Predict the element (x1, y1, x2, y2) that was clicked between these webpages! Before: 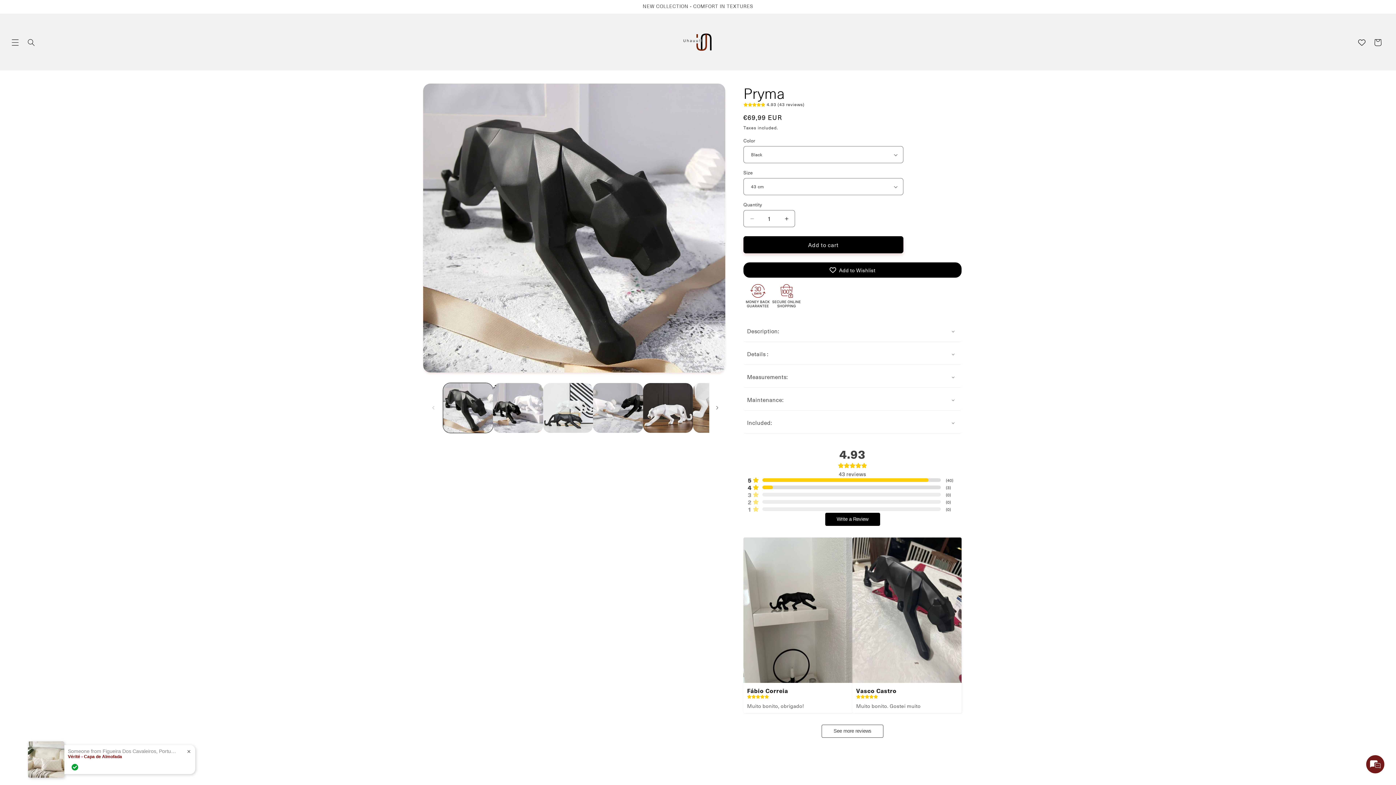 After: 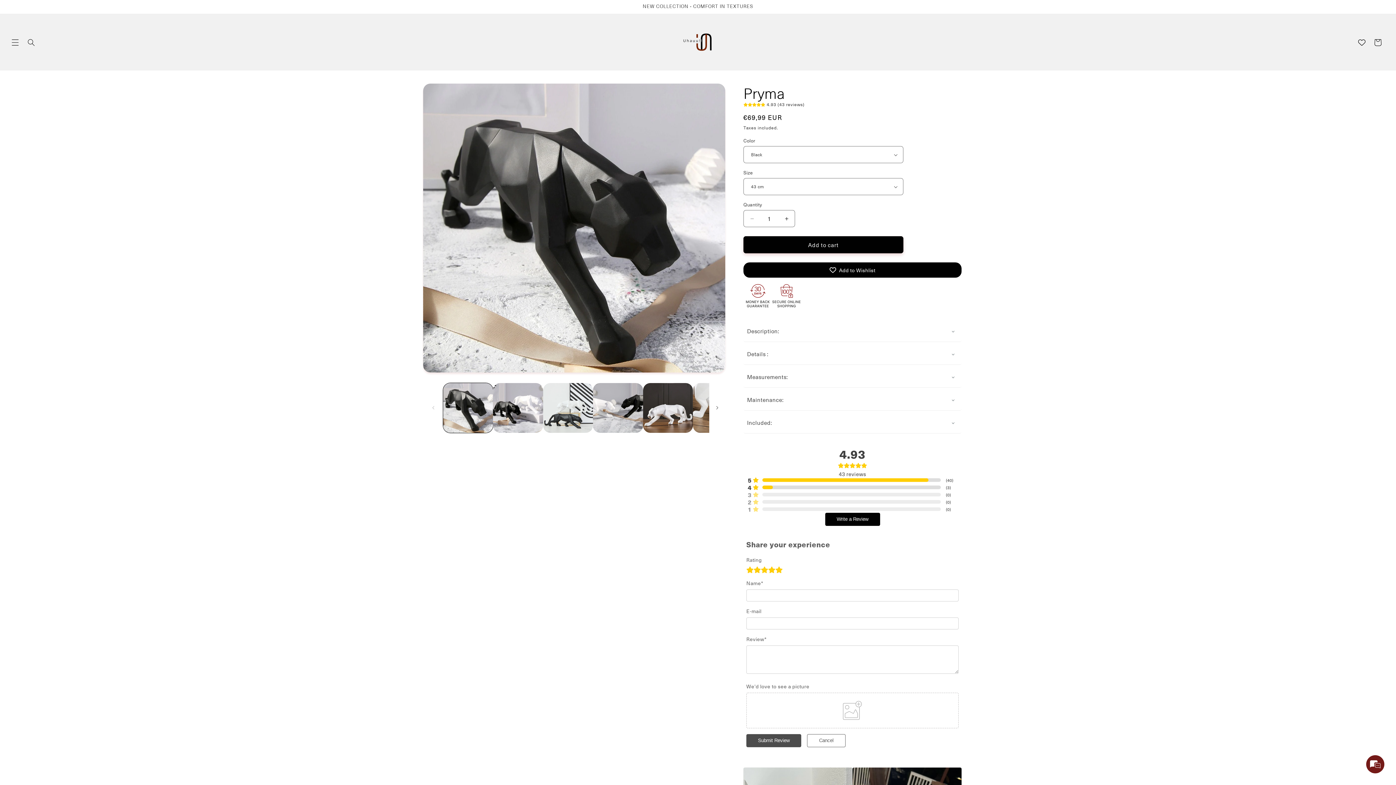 Action: bbox: (825, 513, 880, 526) label: Write a Review